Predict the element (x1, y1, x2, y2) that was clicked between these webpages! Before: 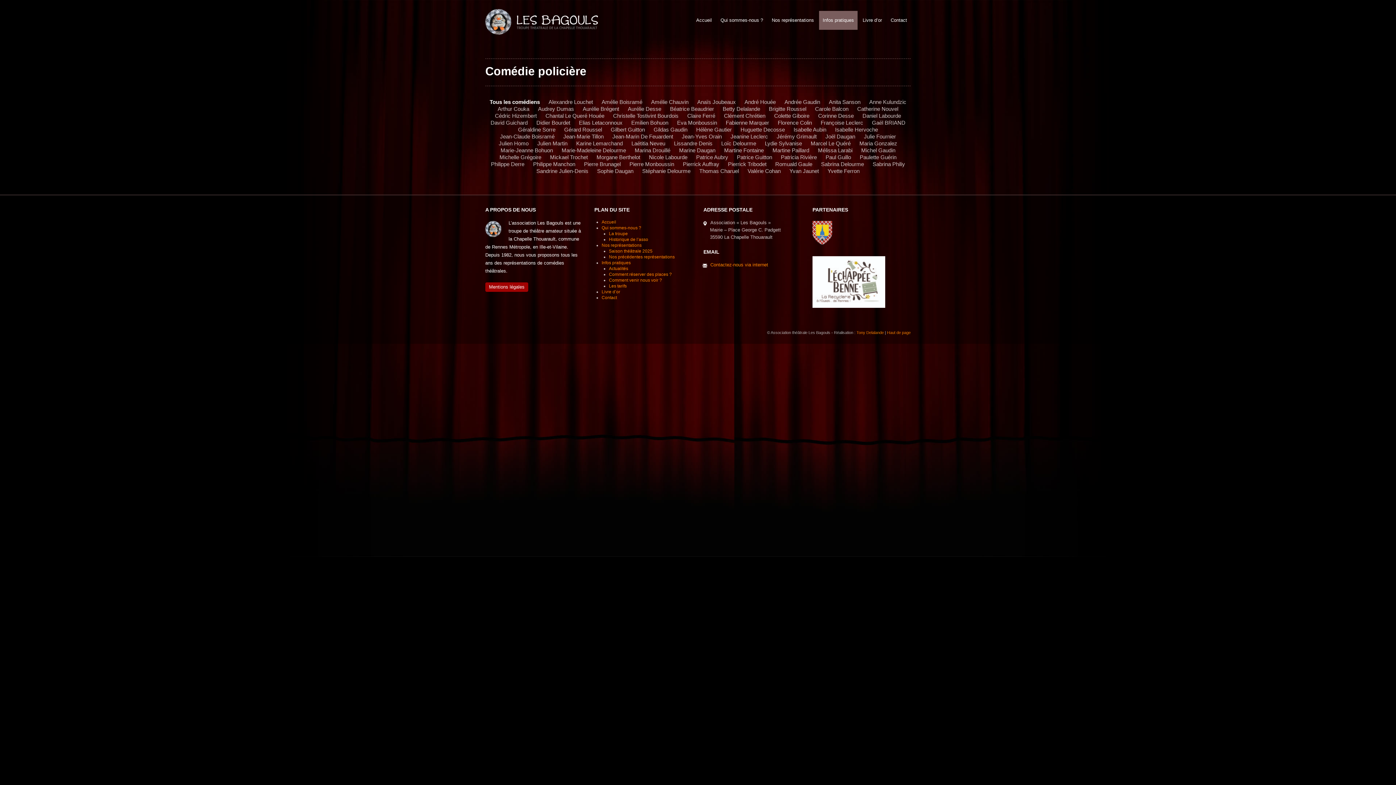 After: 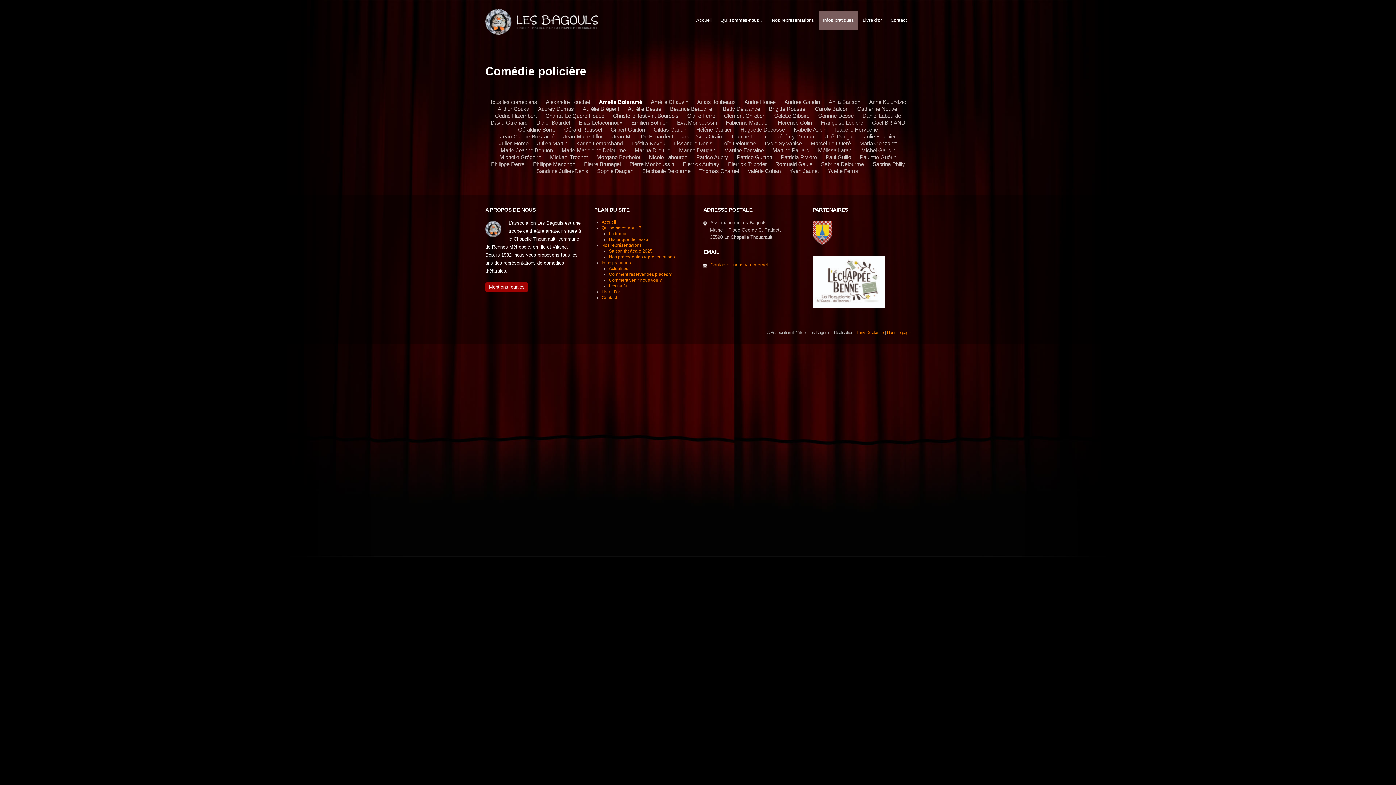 Action: bbox: (601, 98, 642, 105) label: Amélie Boisramé